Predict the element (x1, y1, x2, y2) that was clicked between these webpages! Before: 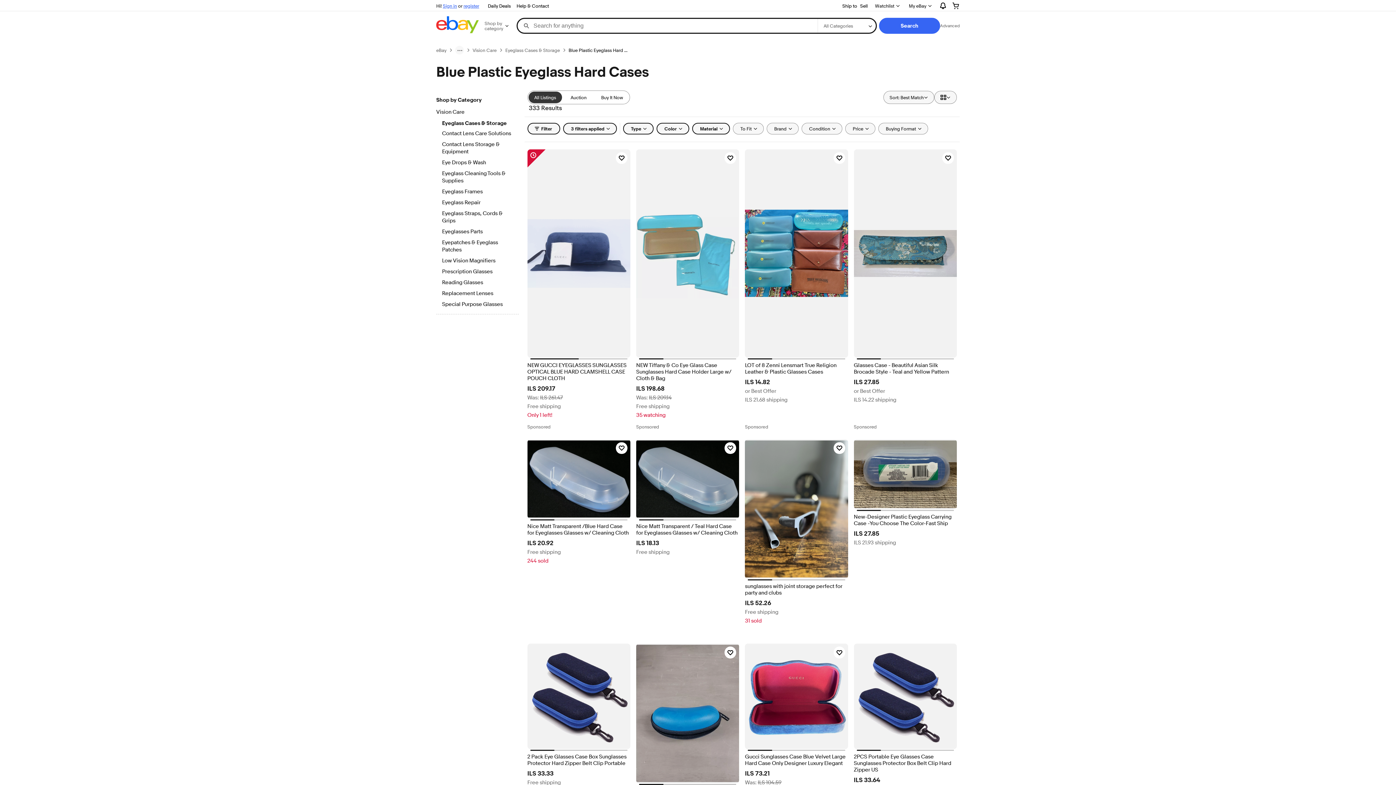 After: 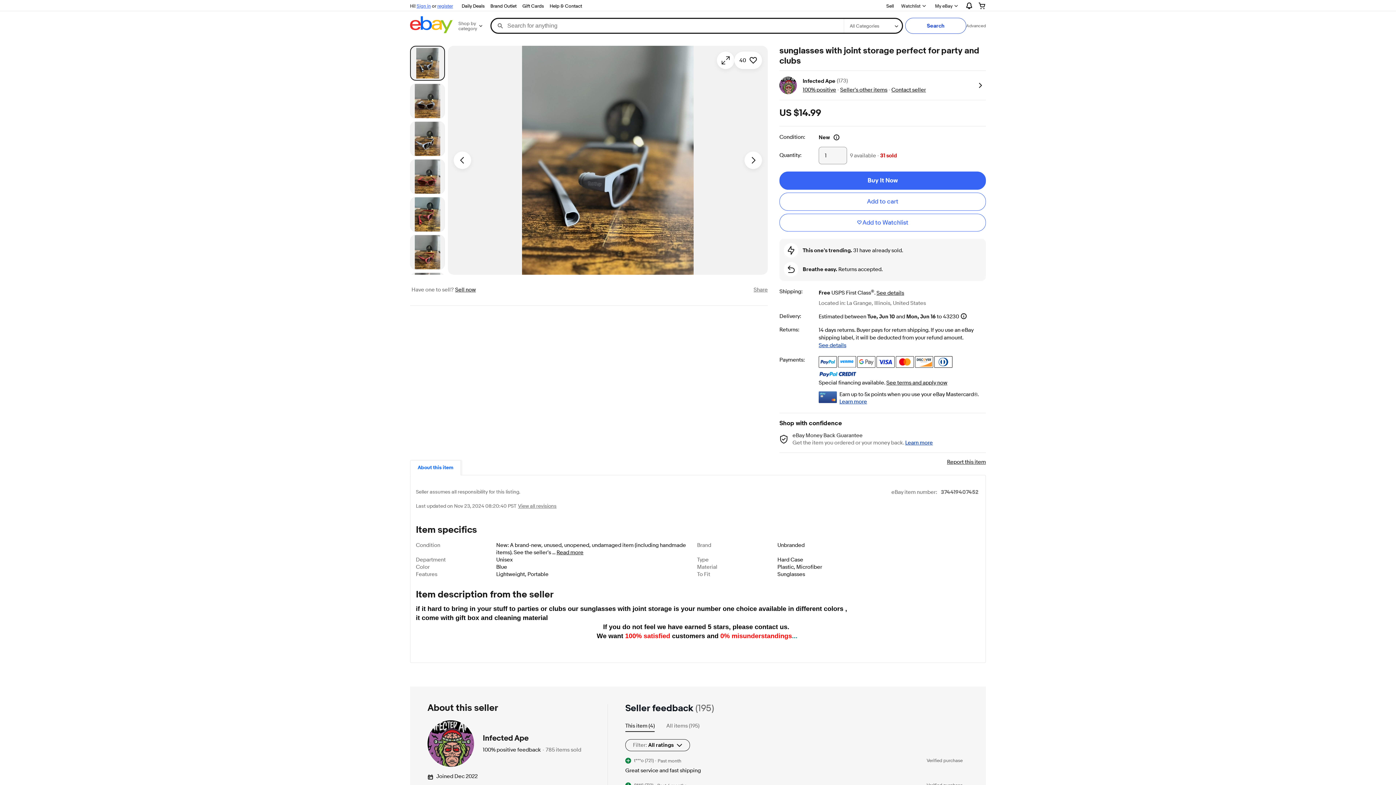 Action: bbox: (745, 583, 848, 596) label: sunglasses with joint storage perfect for party and clubs